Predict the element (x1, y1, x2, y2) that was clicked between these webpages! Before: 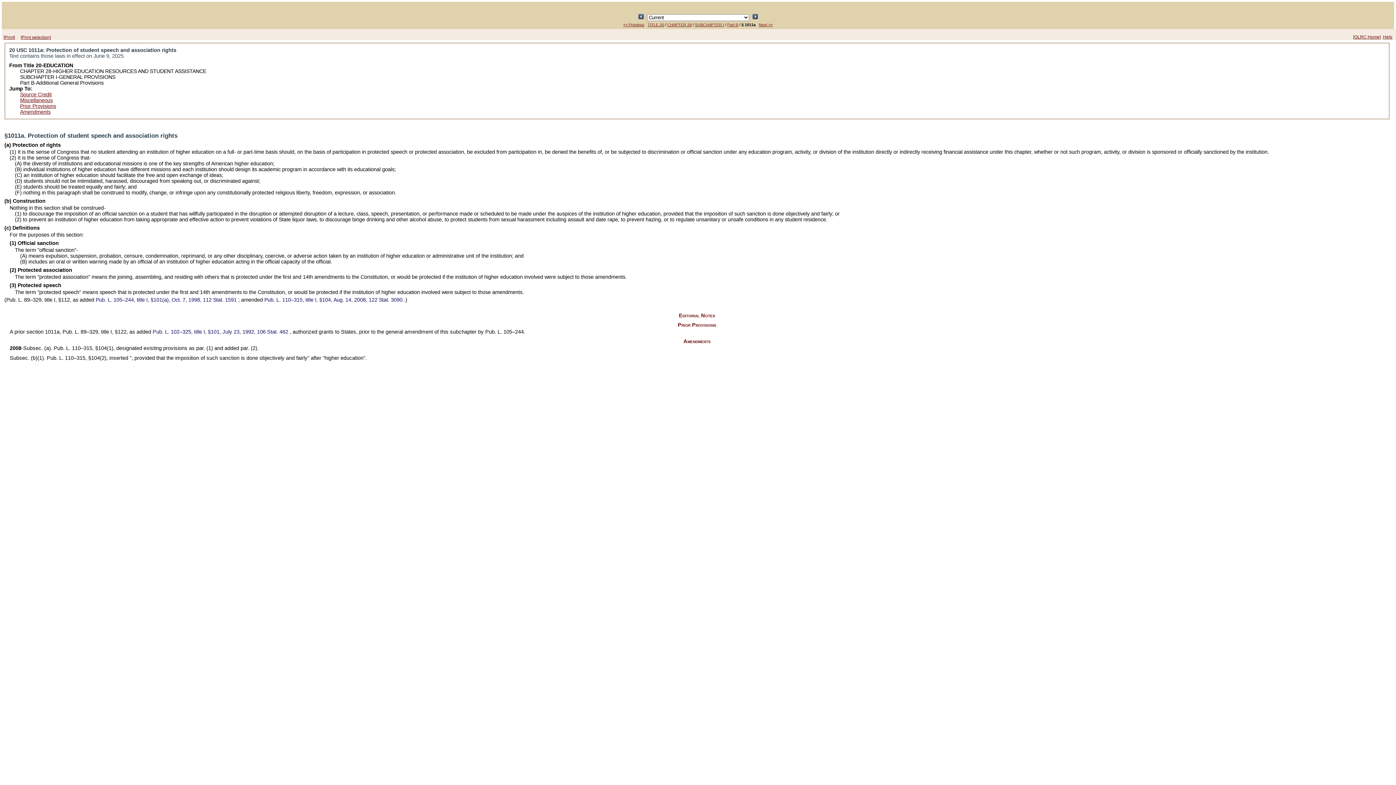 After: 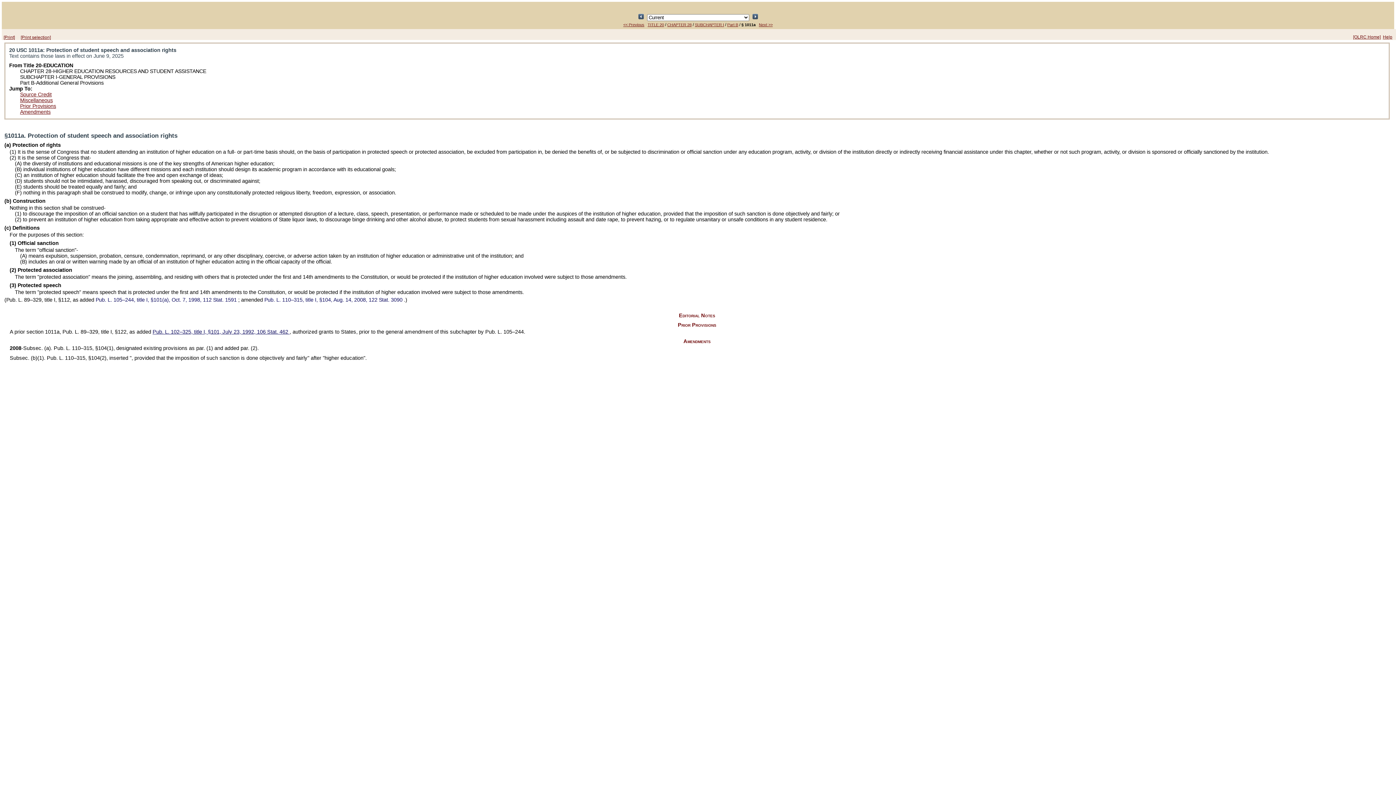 Action: bbox: (152, 329, 289, 334) label: Pub. L. 102–325, title I, §101, July 23, 1992, 106 Stat. 462 